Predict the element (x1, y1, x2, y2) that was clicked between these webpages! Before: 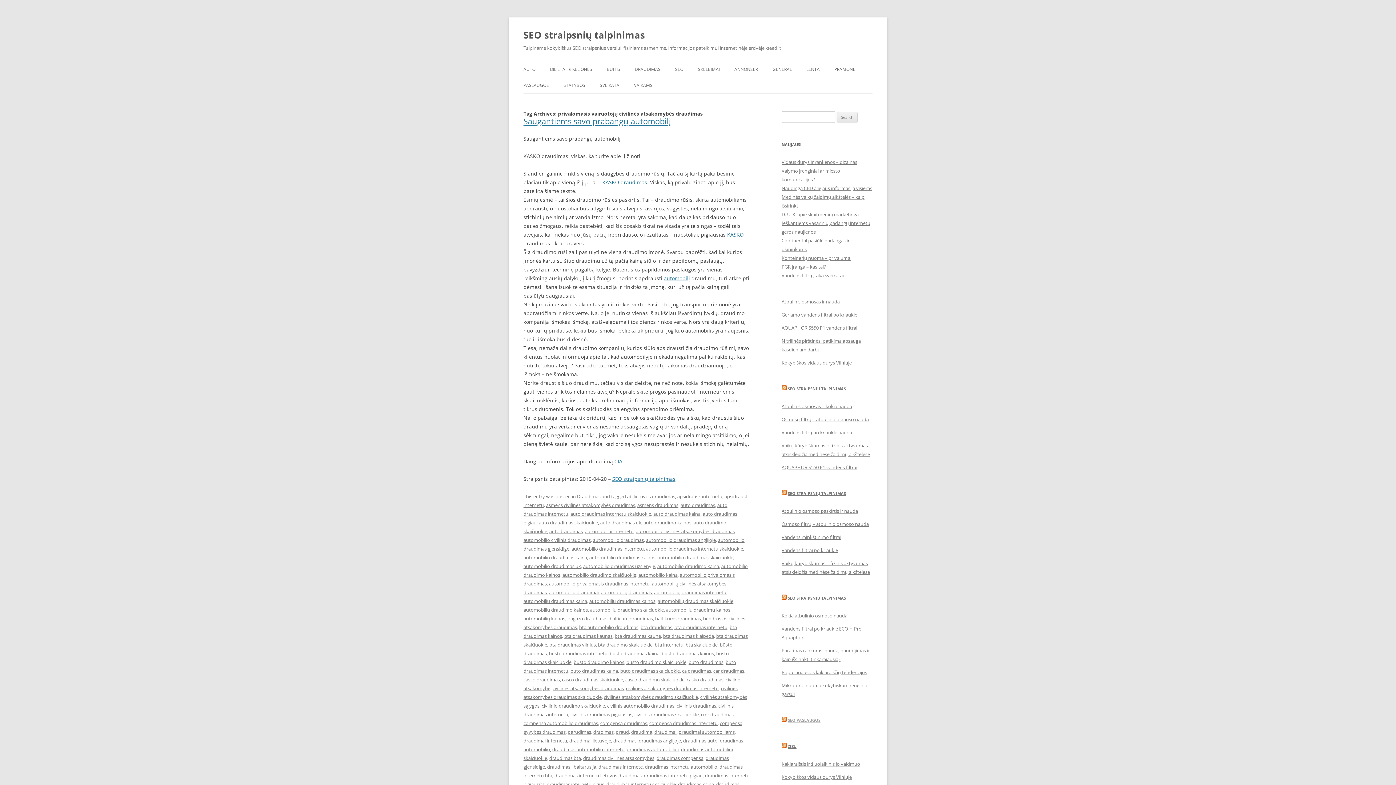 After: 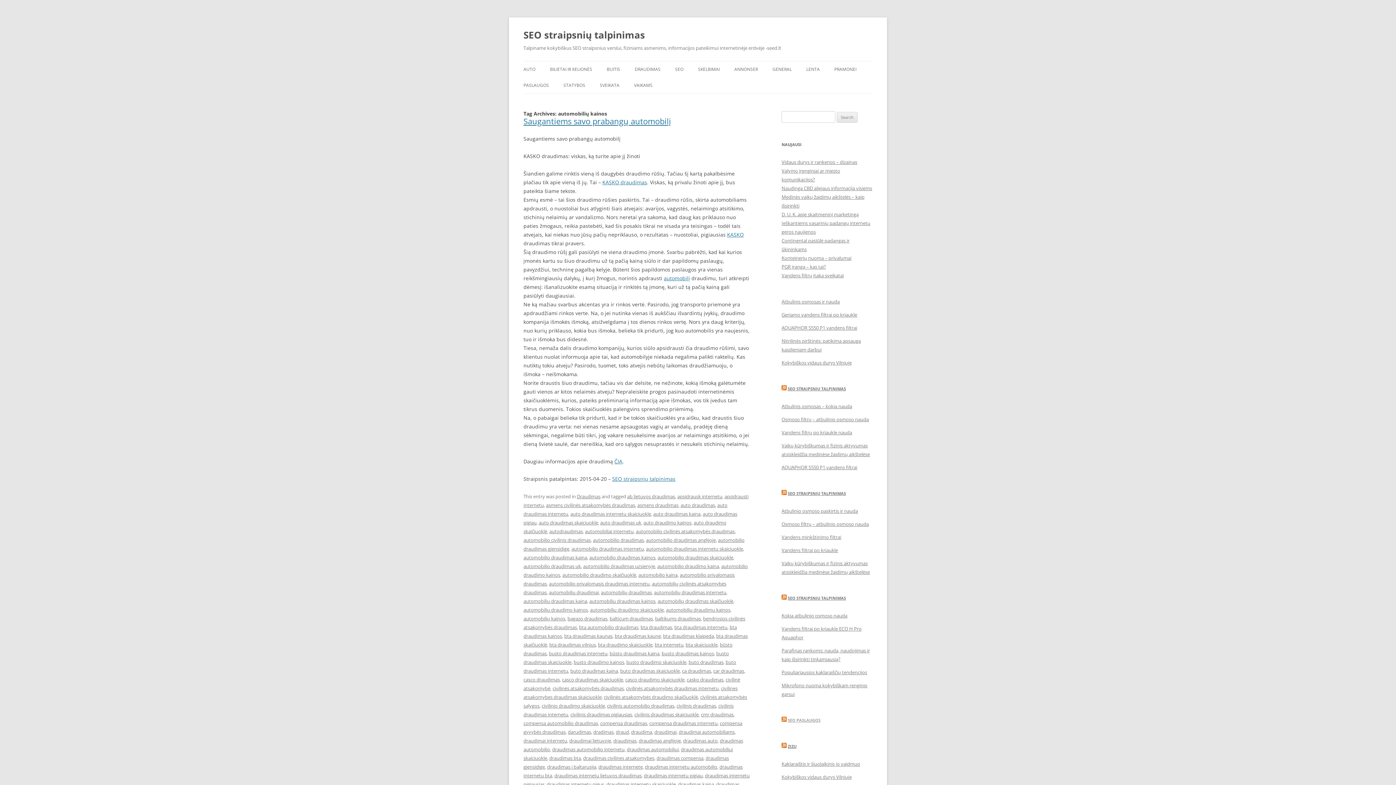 Action: bbox: (523, 615, 565, 622) label: automobilių kainos